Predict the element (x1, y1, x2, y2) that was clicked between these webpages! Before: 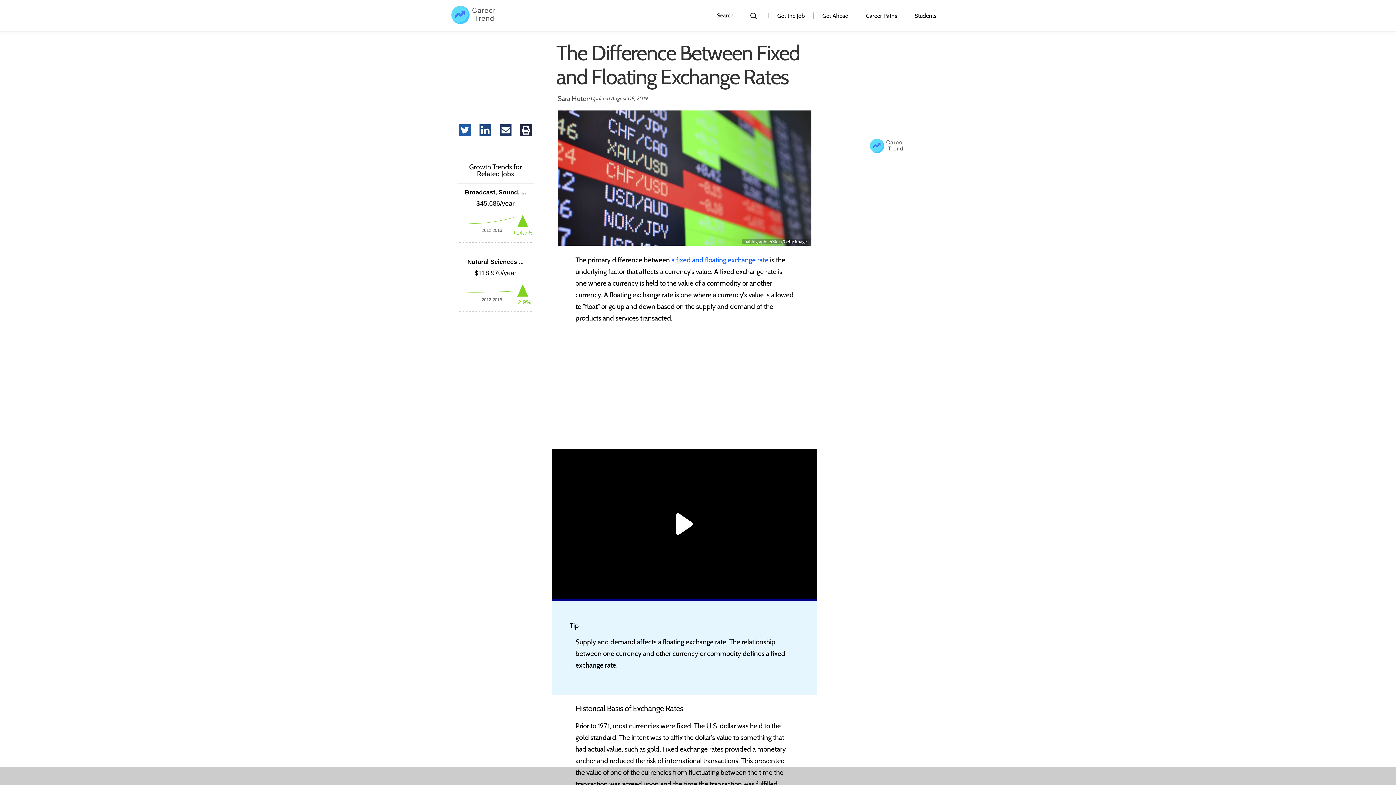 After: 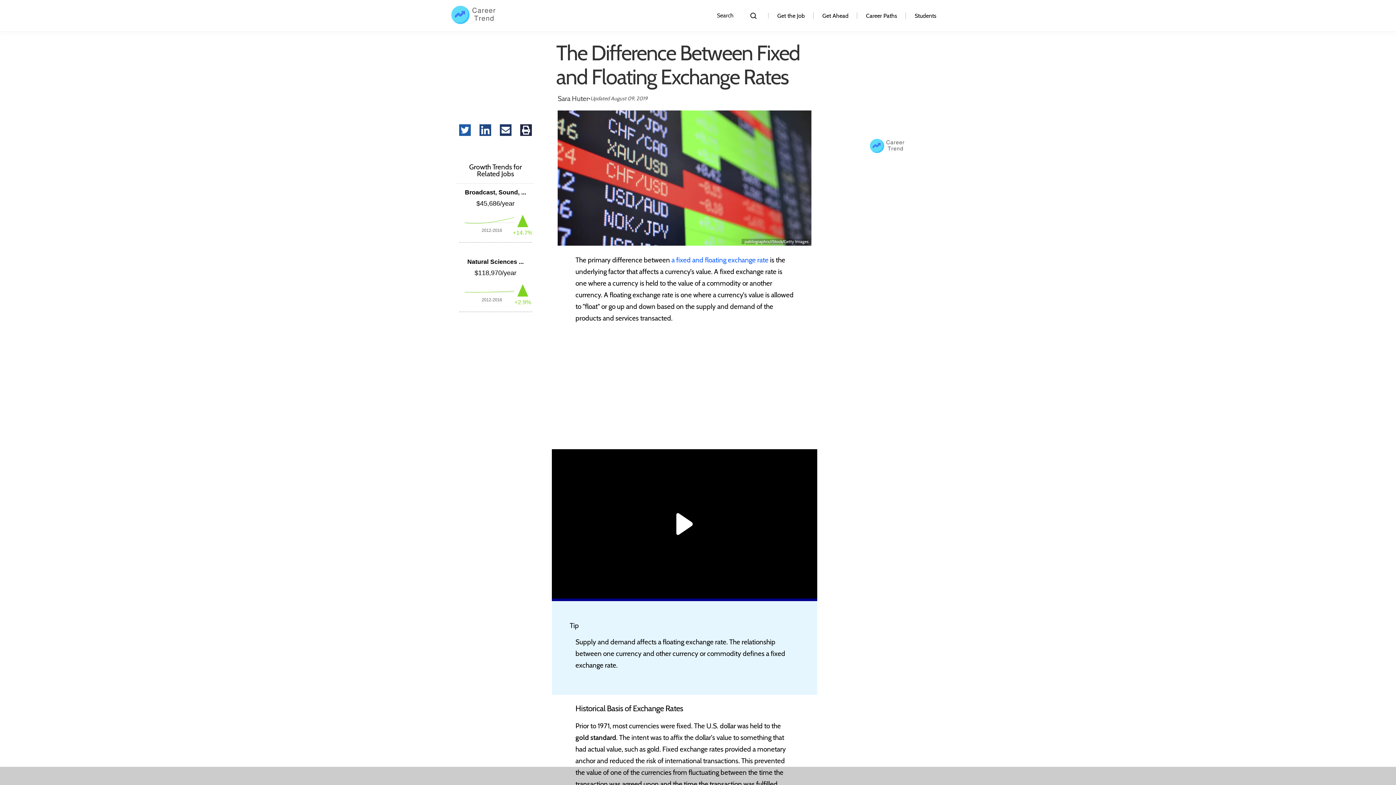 Action: bbox: (500, 124, 511, 137) label: Share via Email